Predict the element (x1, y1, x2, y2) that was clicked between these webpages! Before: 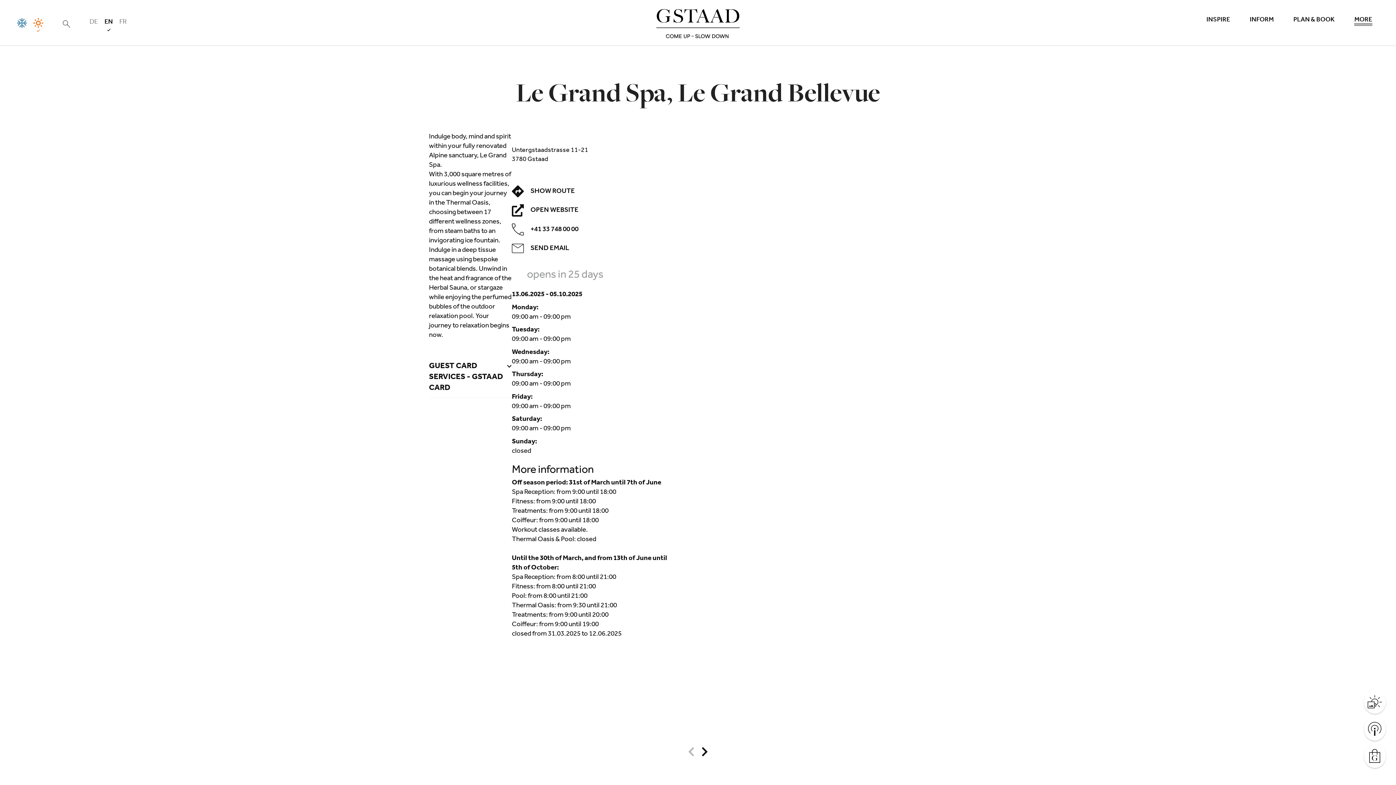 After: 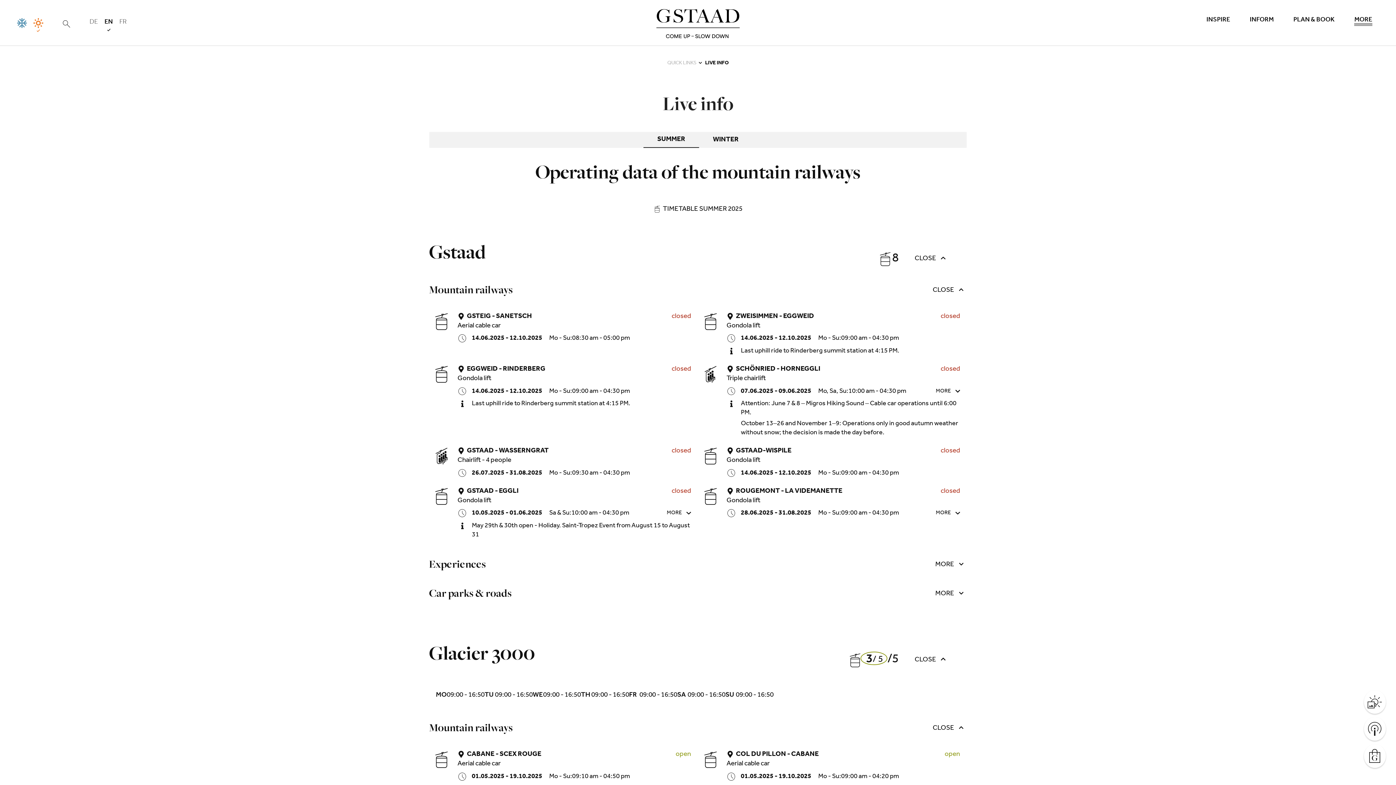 Action: bbox: (1364, 717, 1386, 741) label: LIVE INFO